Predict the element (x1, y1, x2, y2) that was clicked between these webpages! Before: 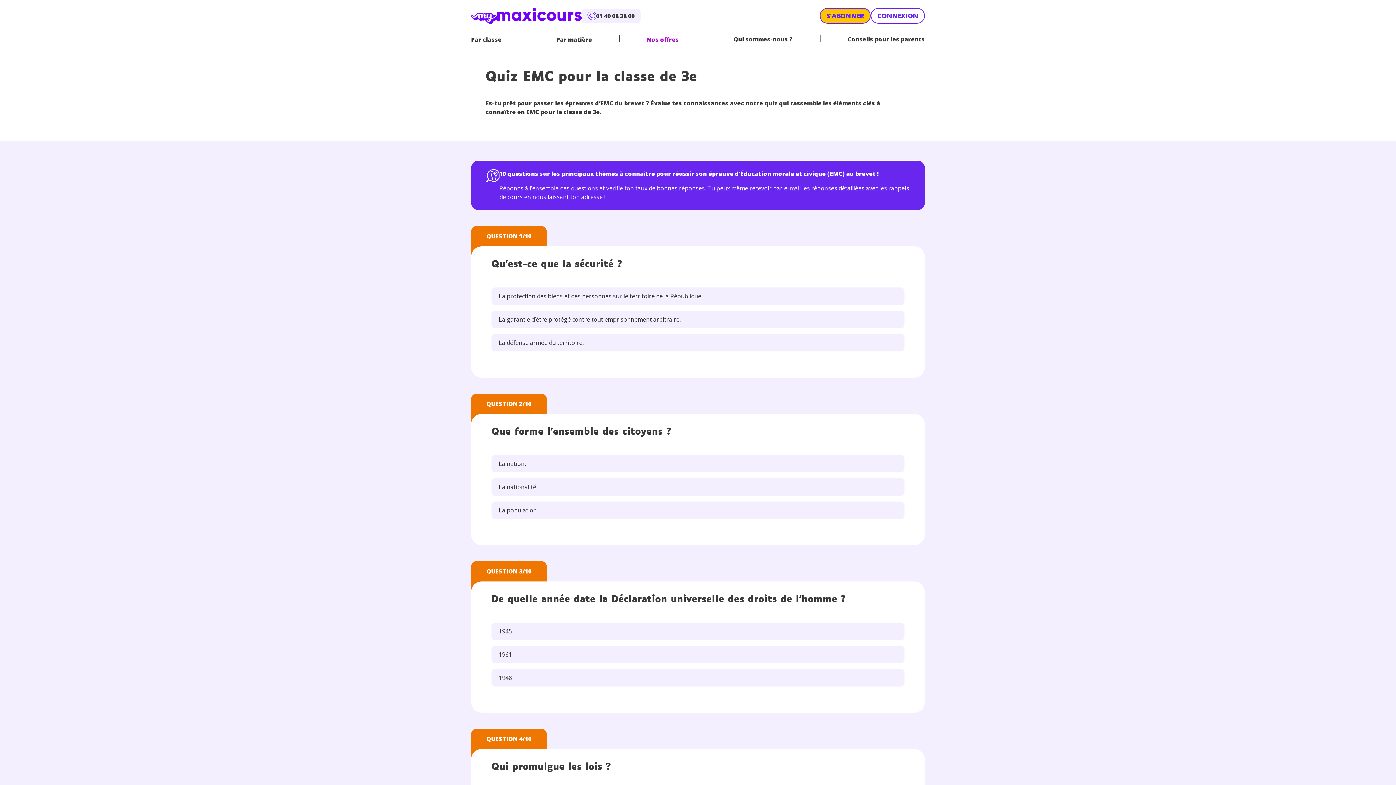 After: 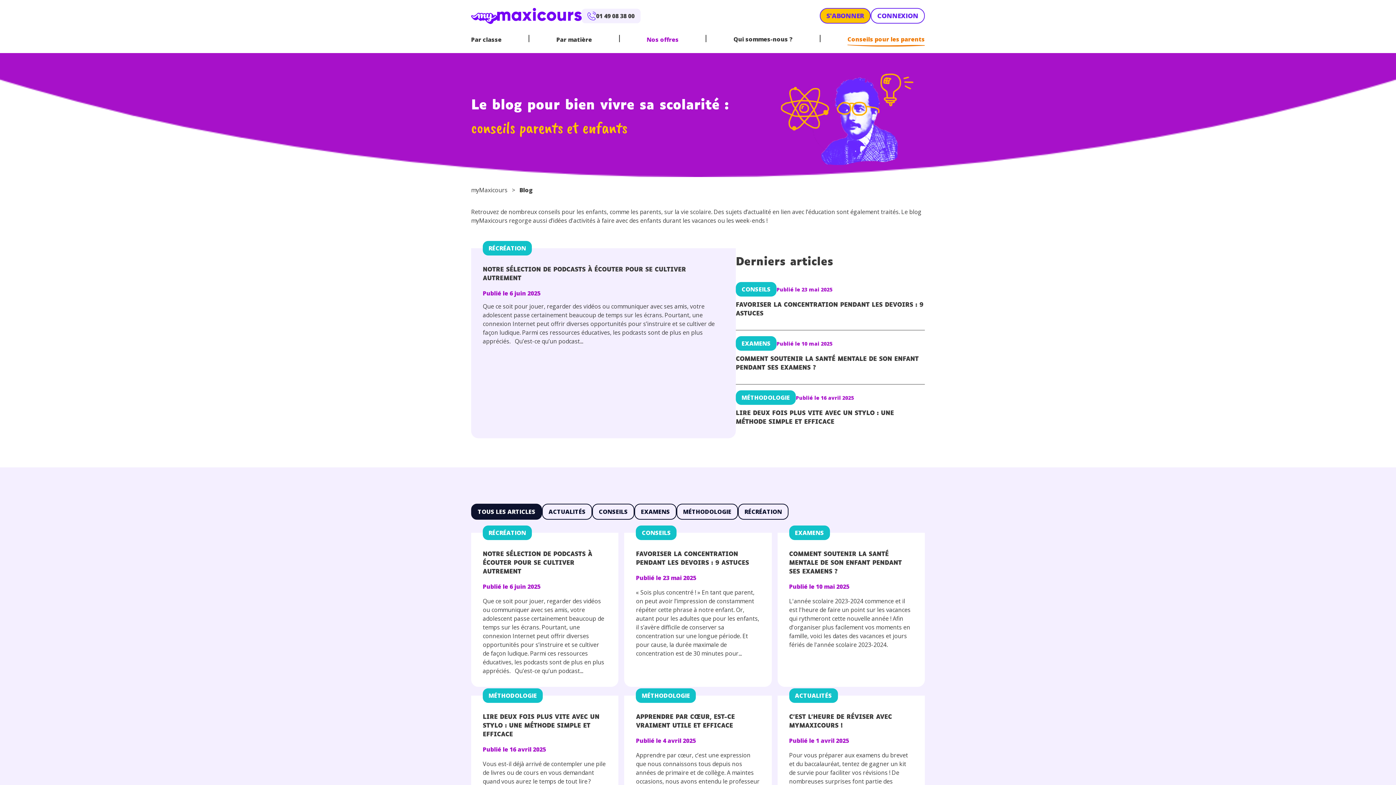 Action: label: Conseils pour les parents bbox: (847, 34, 925, 43)